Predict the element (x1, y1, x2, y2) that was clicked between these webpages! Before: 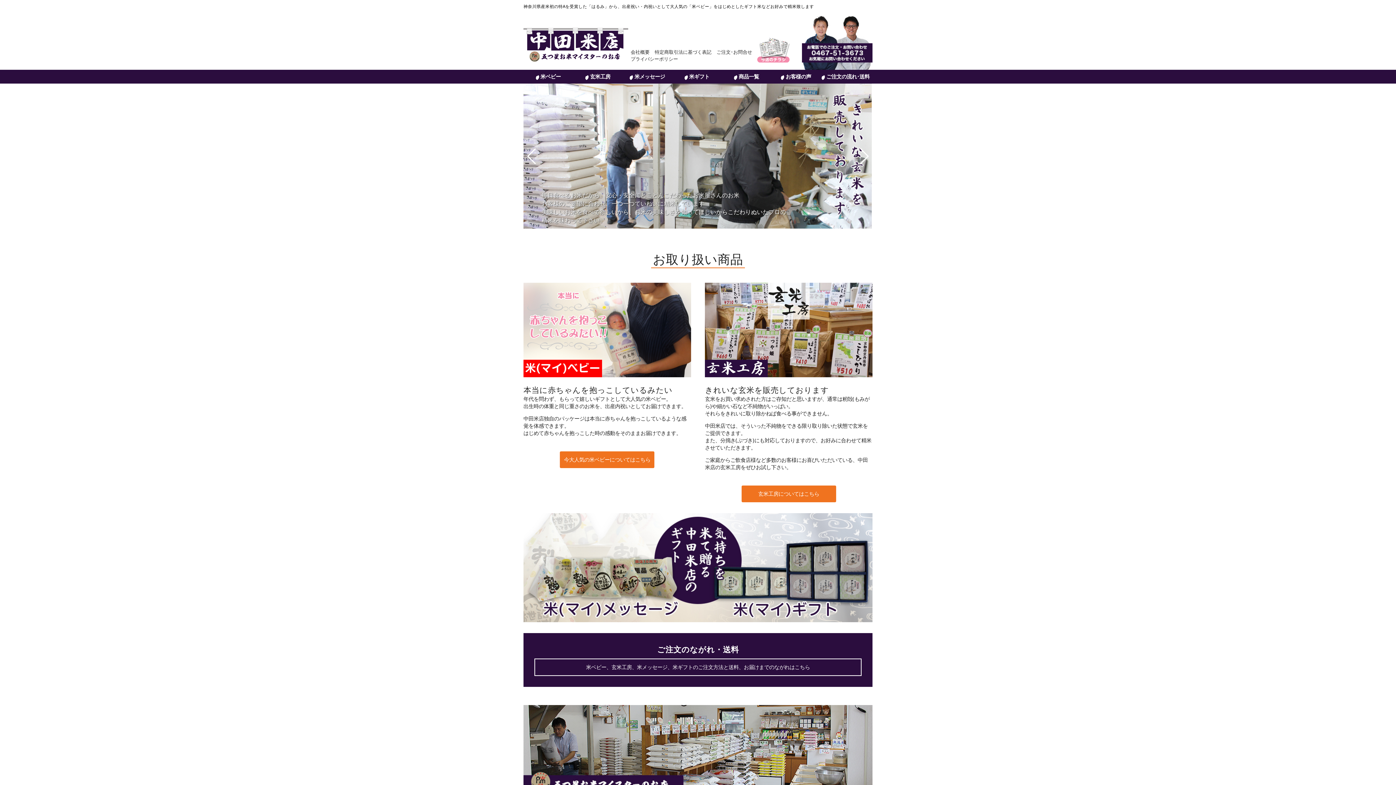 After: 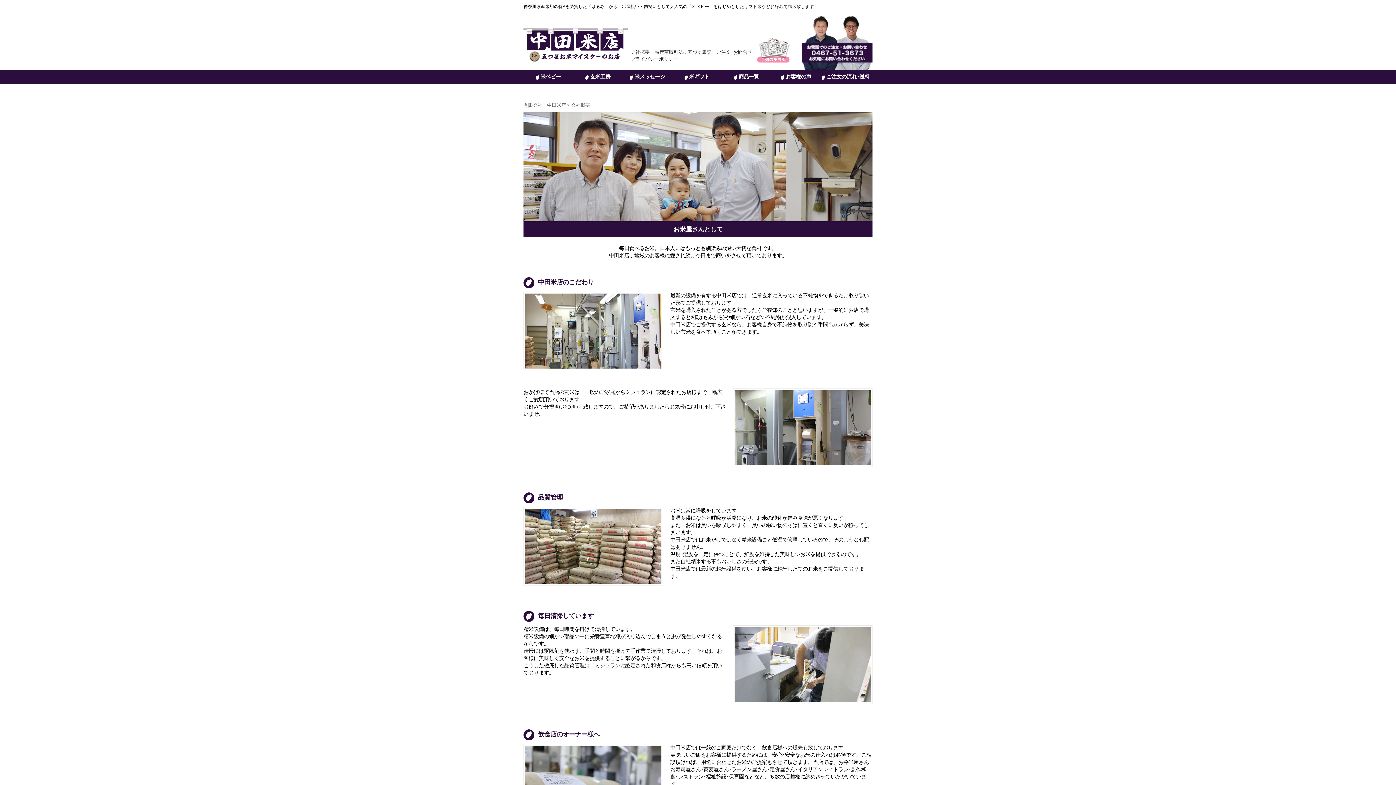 Action: label: 会社概要 bbox: (630, 48, 649, 55)